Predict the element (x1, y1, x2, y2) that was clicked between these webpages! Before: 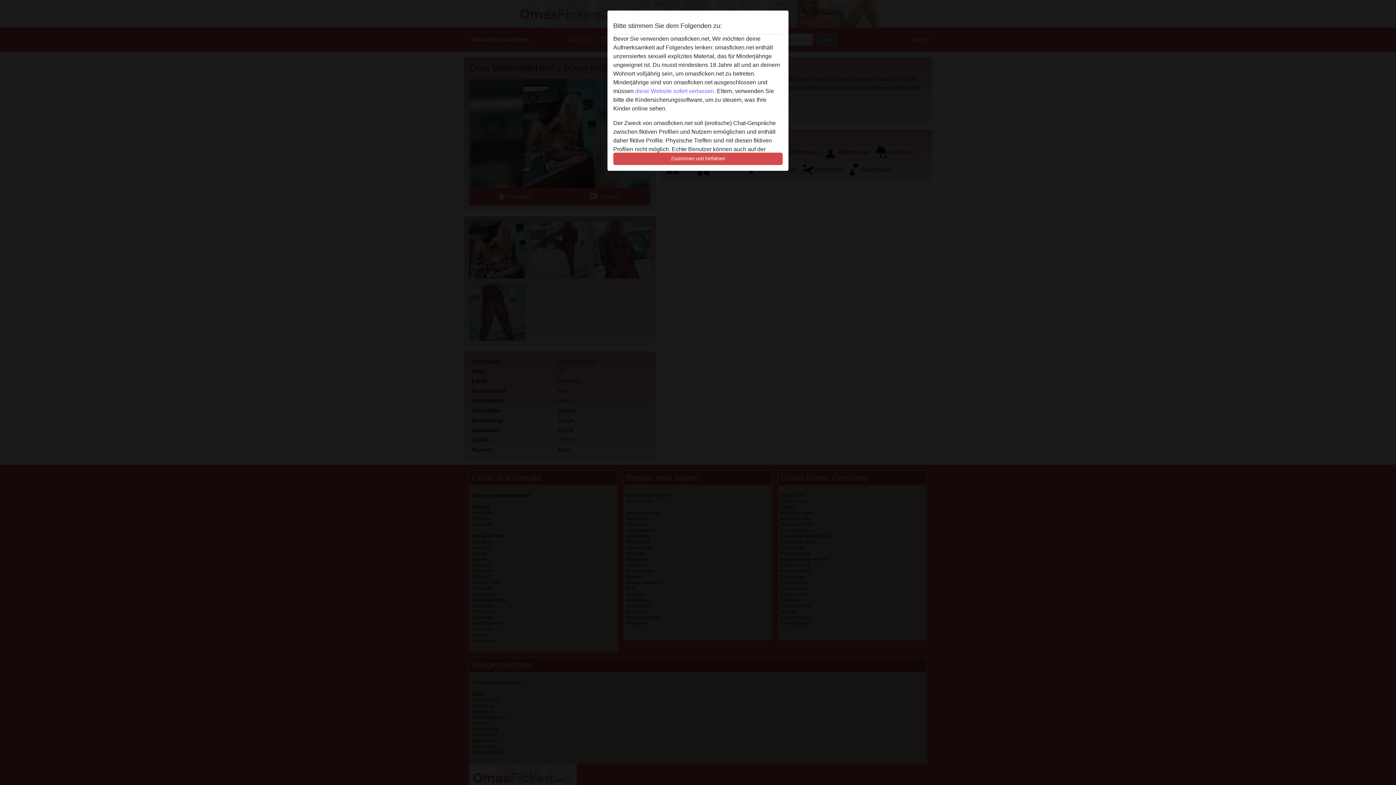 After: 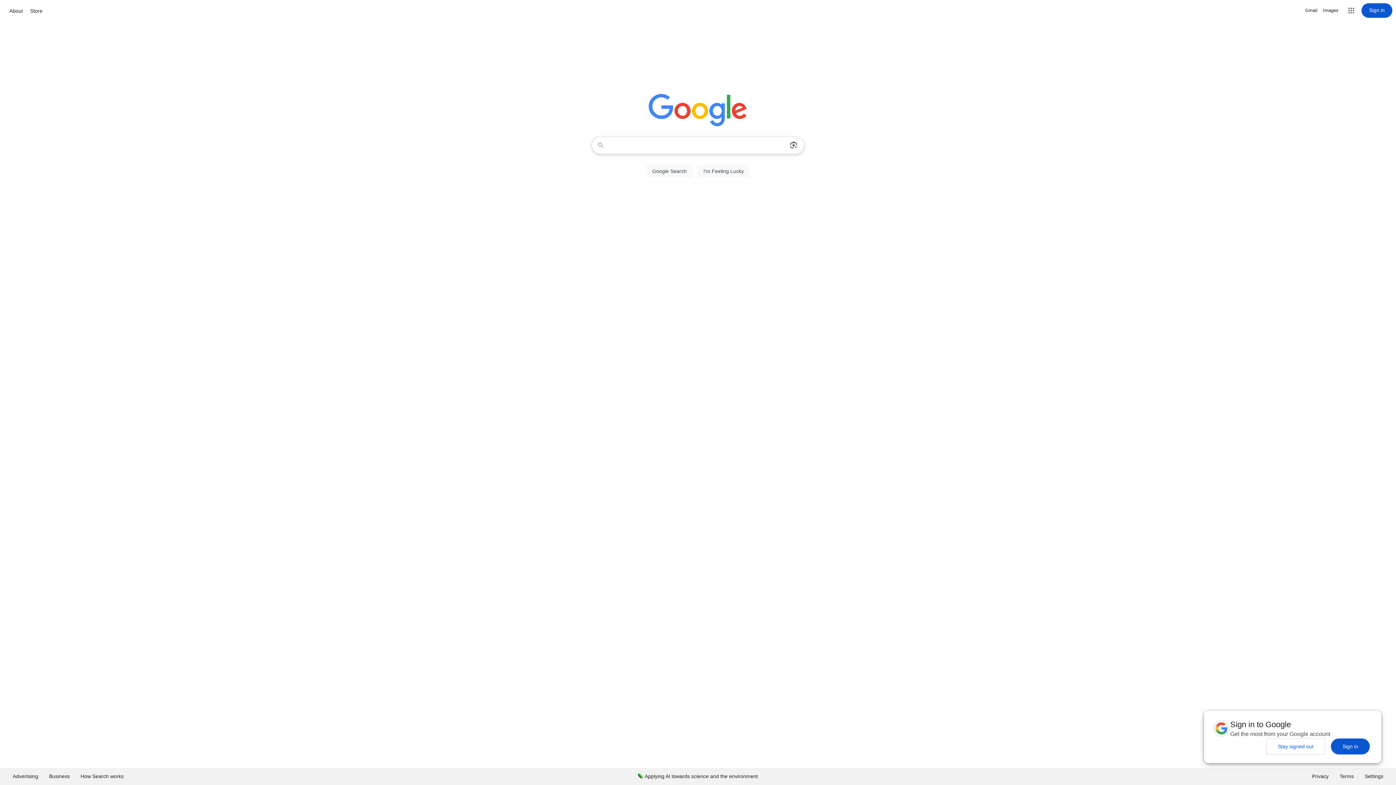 Action: label: diese Website sofert verlassen. bbox: (635, 88, 715, 94)